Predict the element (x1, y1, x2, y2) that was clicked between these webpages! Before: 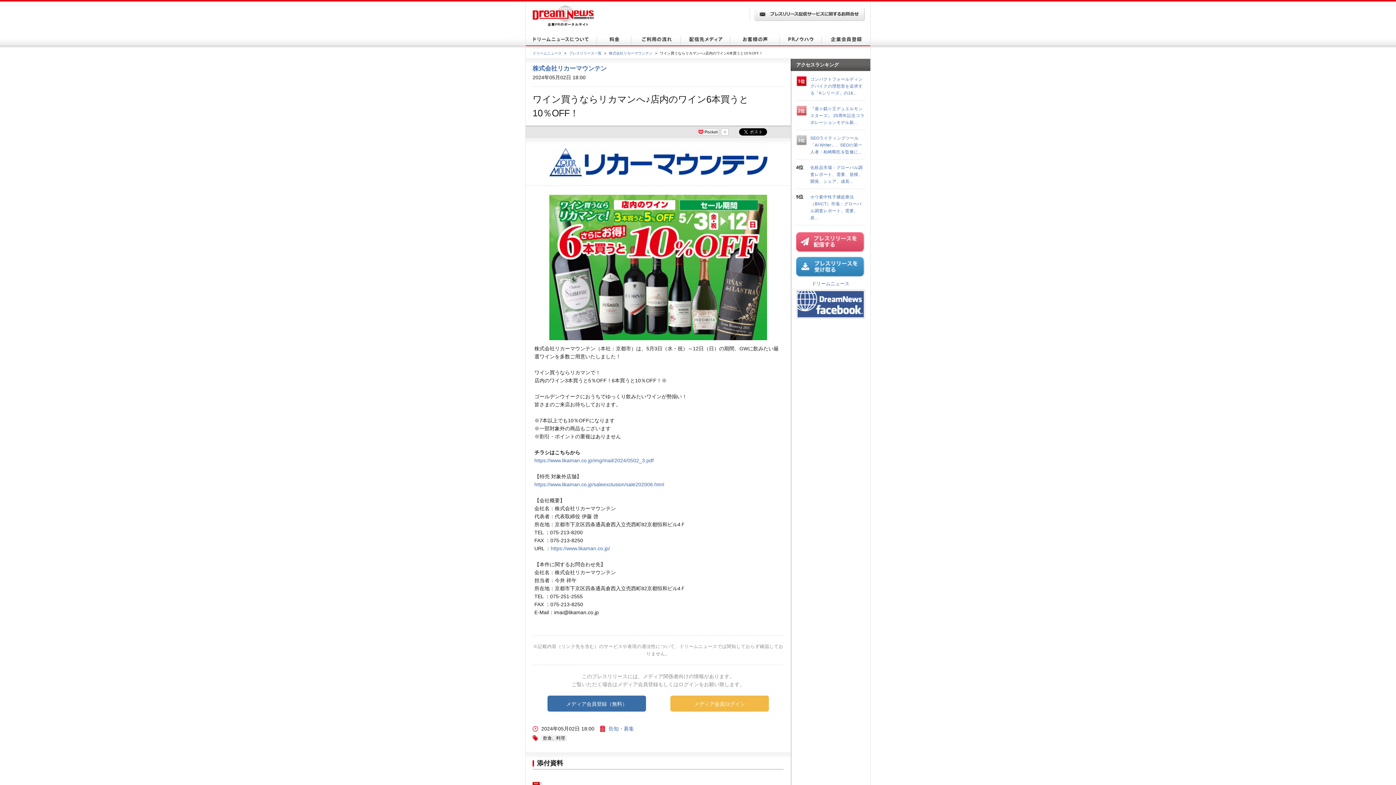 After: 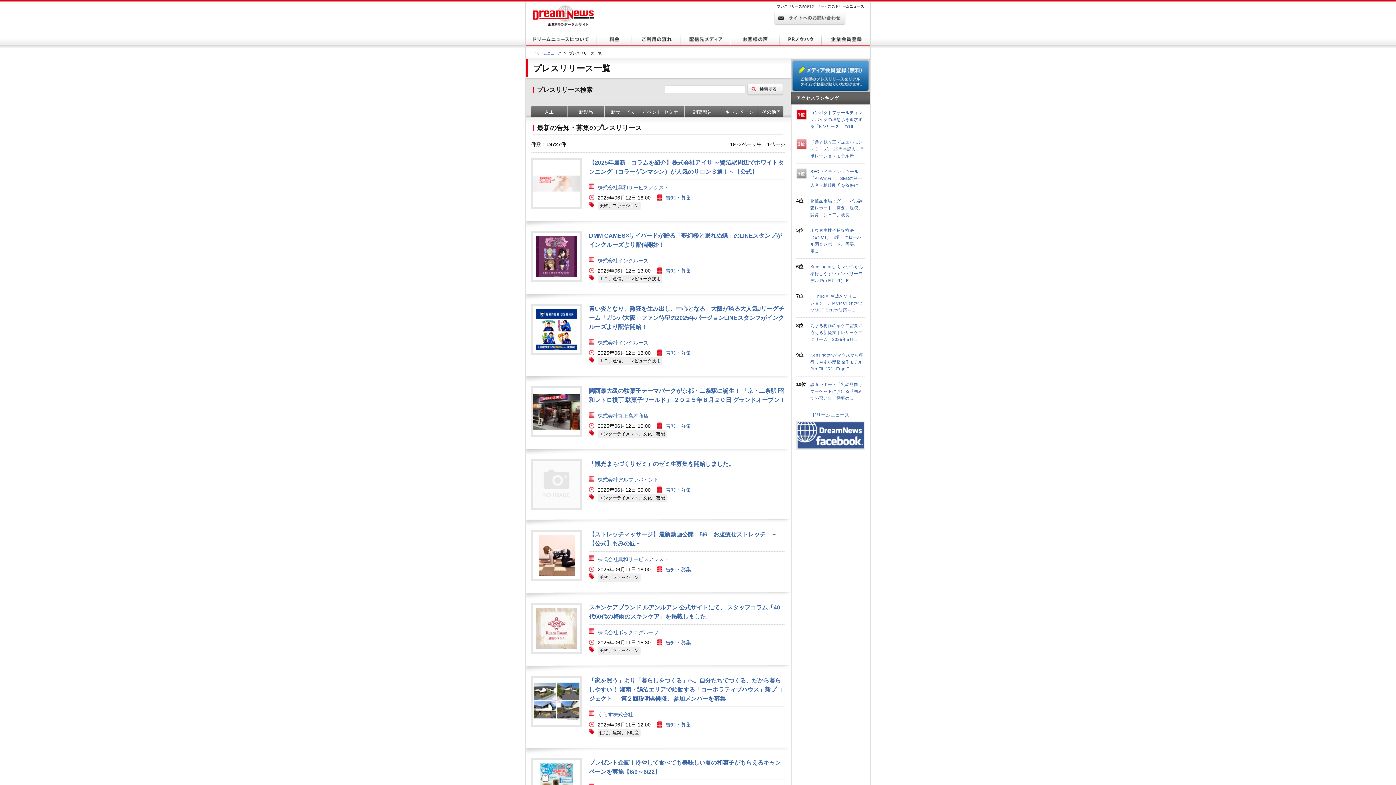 Action: bbox: (608, 725, 634, 732) label: 告知・募集